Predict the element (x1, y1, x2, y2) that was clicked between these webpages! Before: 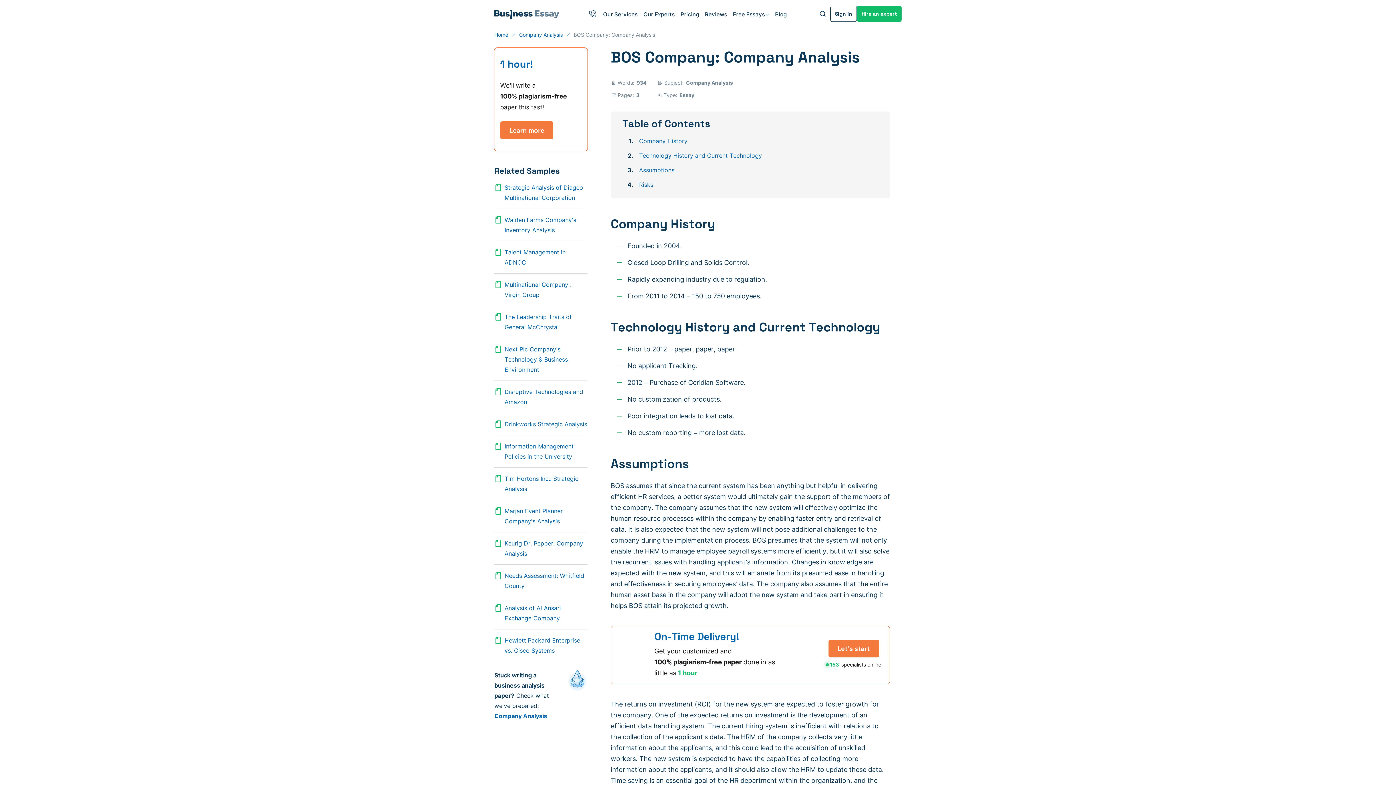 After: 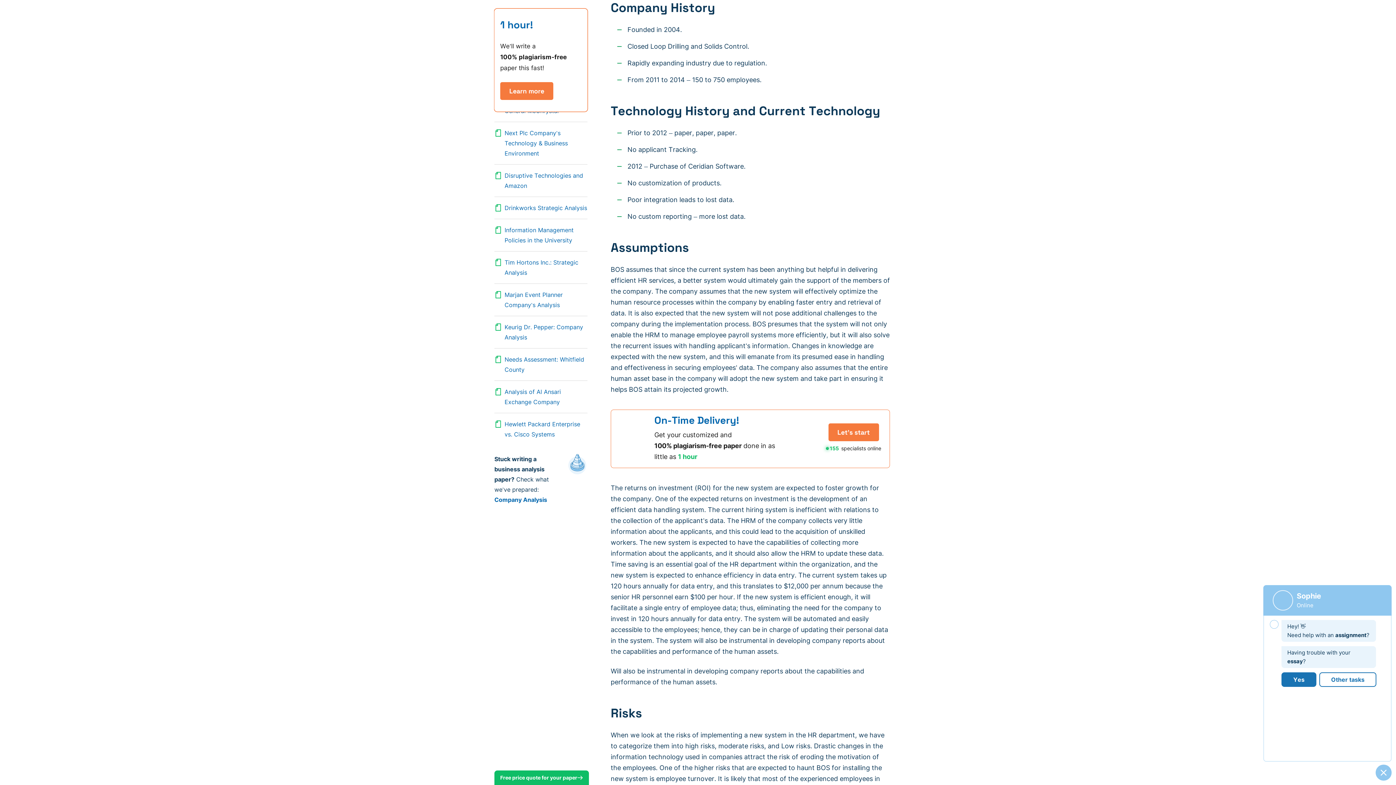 Action: bbox: (639, 137, 687, 144) label: Company History